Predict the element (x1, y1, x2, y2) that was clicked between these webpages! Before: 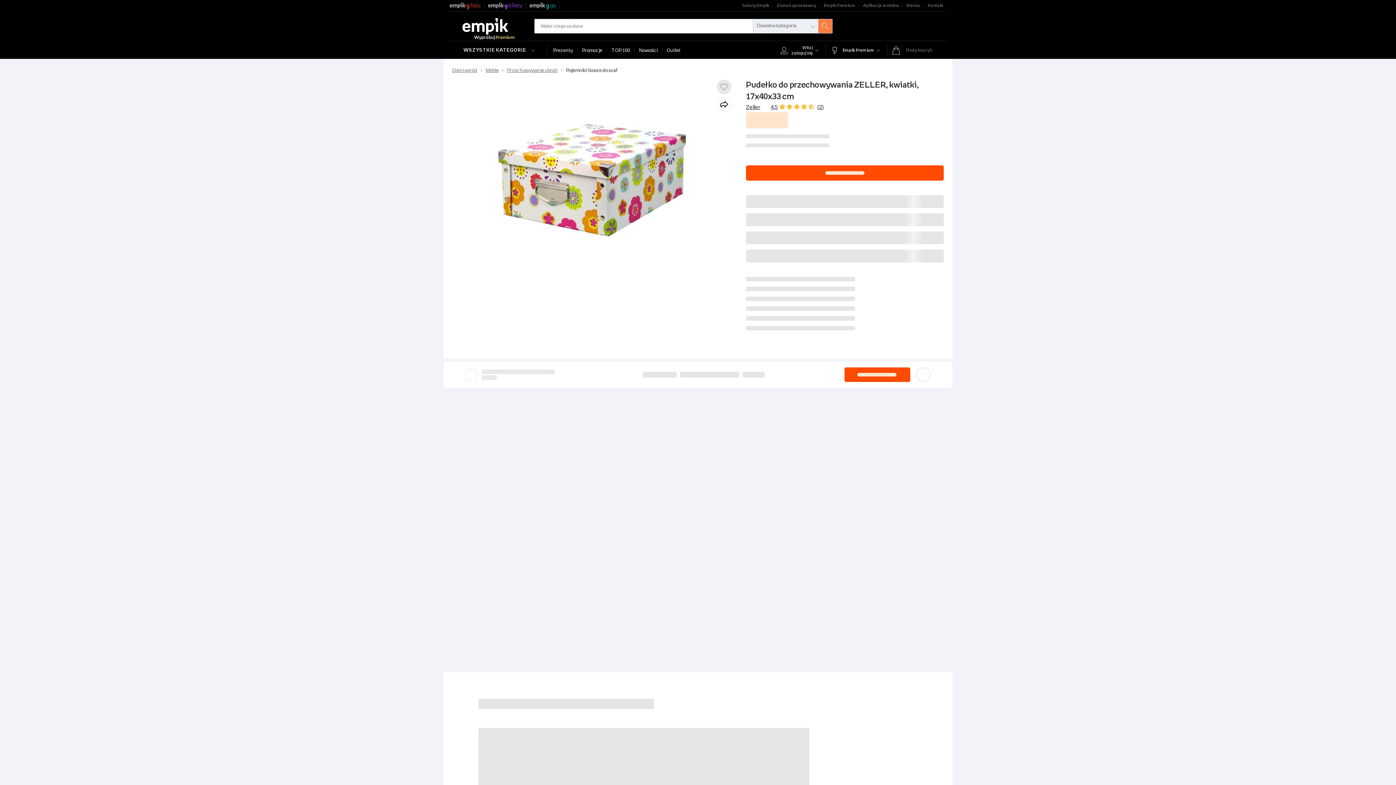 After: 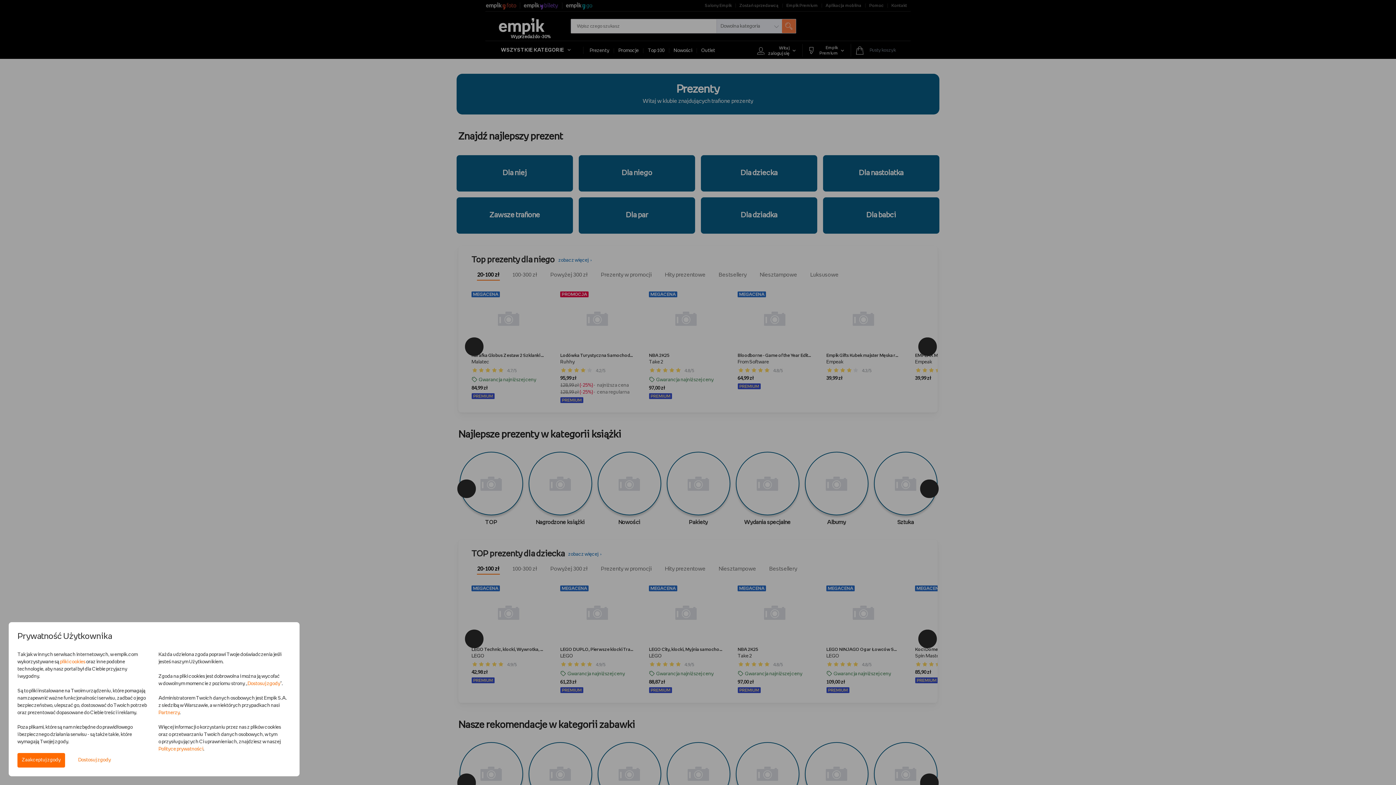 Action: bbox: (549, 48, 577, 53) label: Prezenty